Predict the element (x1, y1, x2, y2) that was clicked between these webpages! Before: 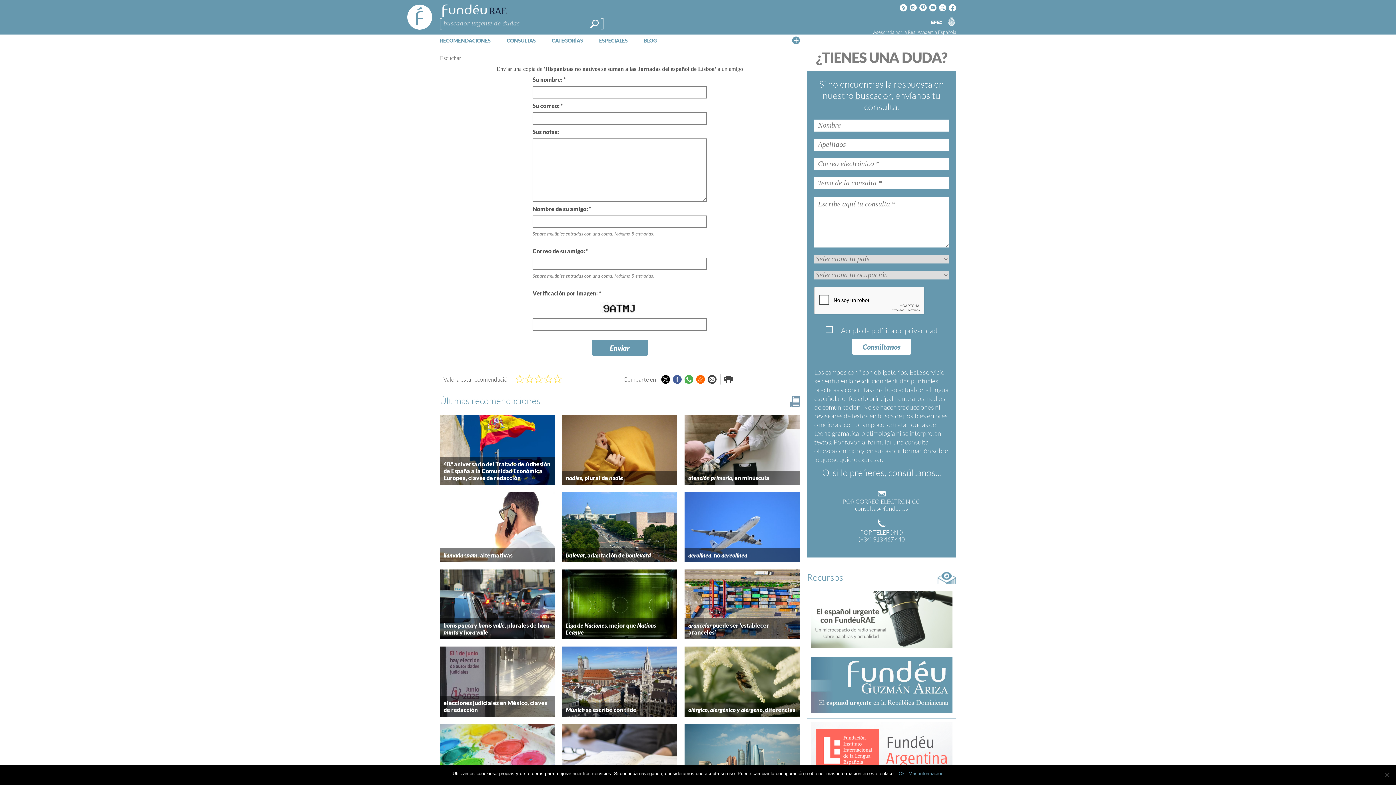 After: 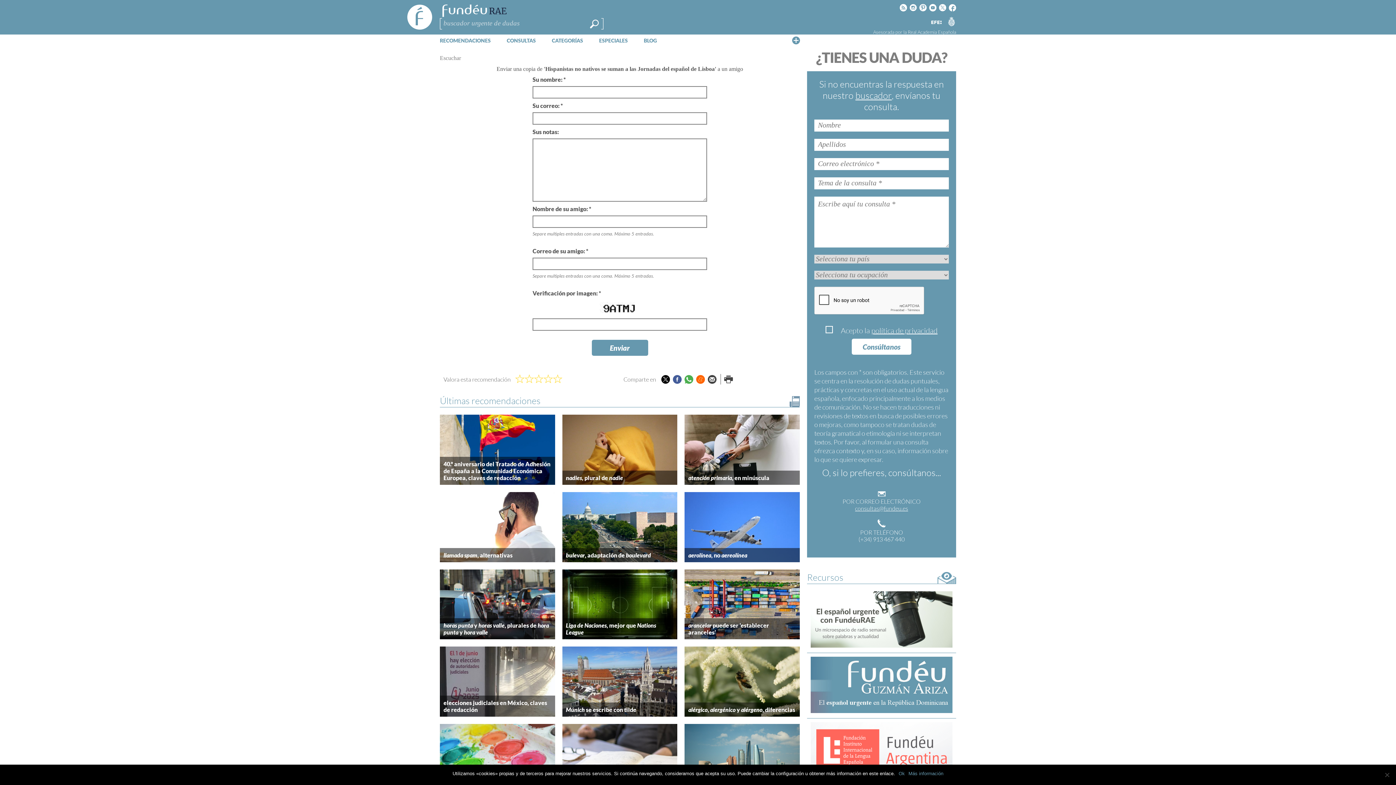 Action: bbox: (909, 3, 917, 12) label: Instagram